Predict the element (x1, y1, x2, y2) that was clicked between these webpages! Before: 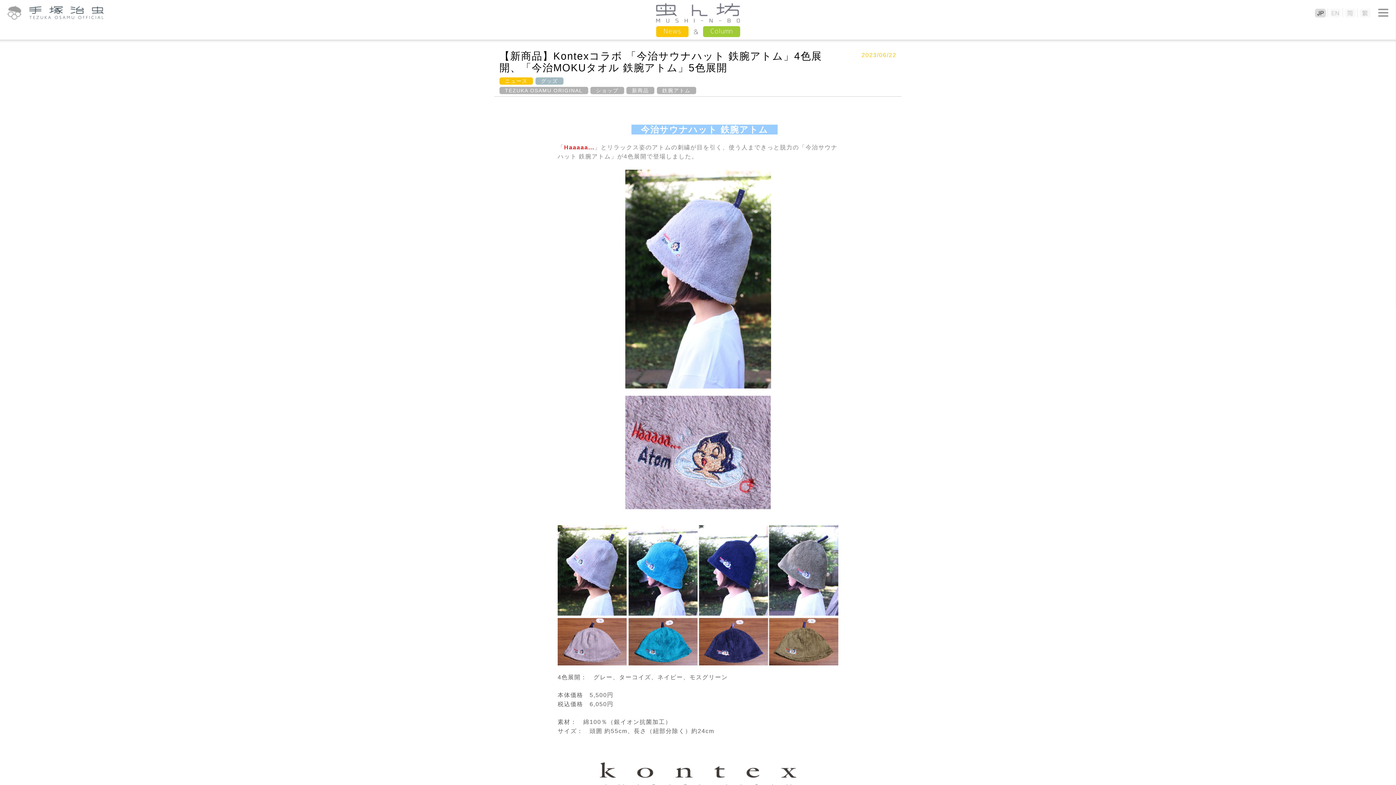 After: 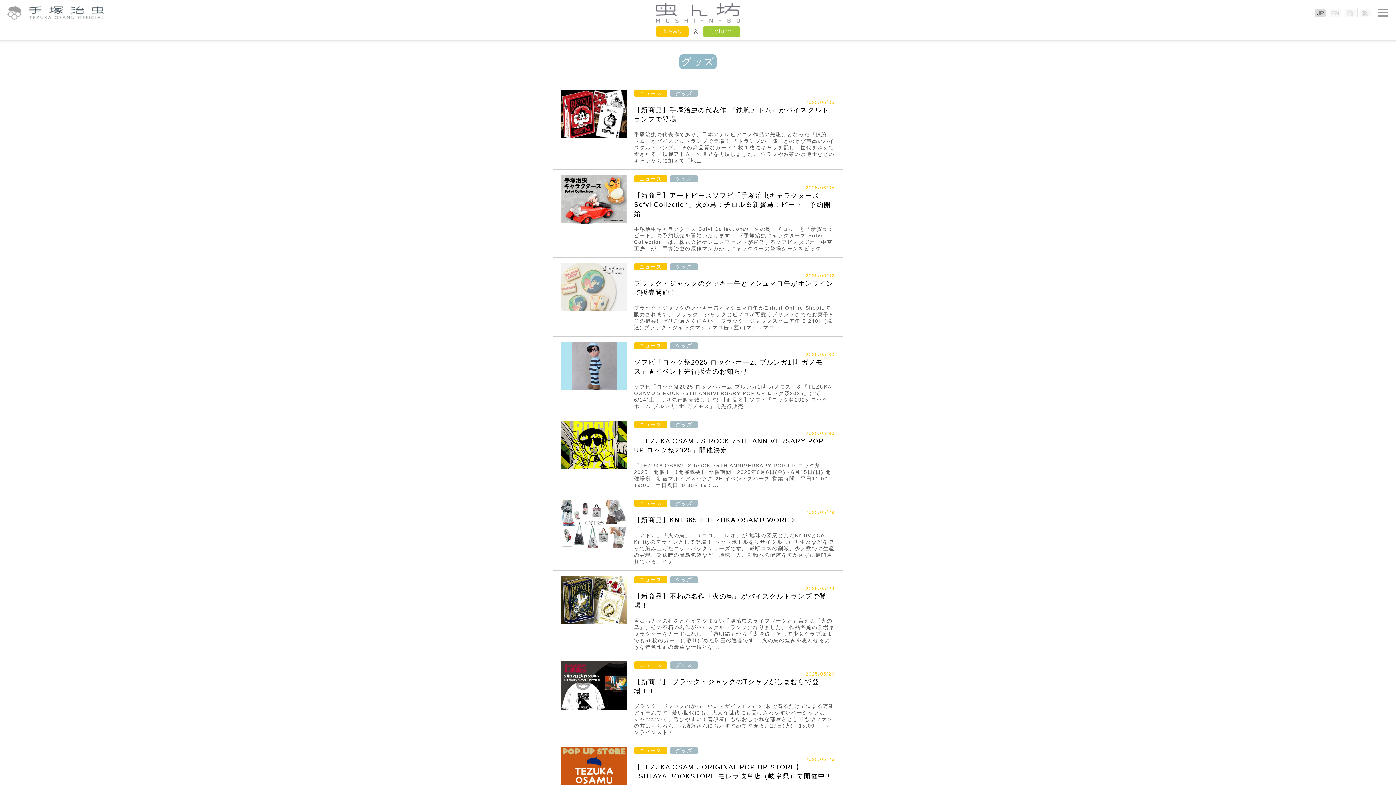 Action: label: グッズ bbox: (535, 77, 563, 84)